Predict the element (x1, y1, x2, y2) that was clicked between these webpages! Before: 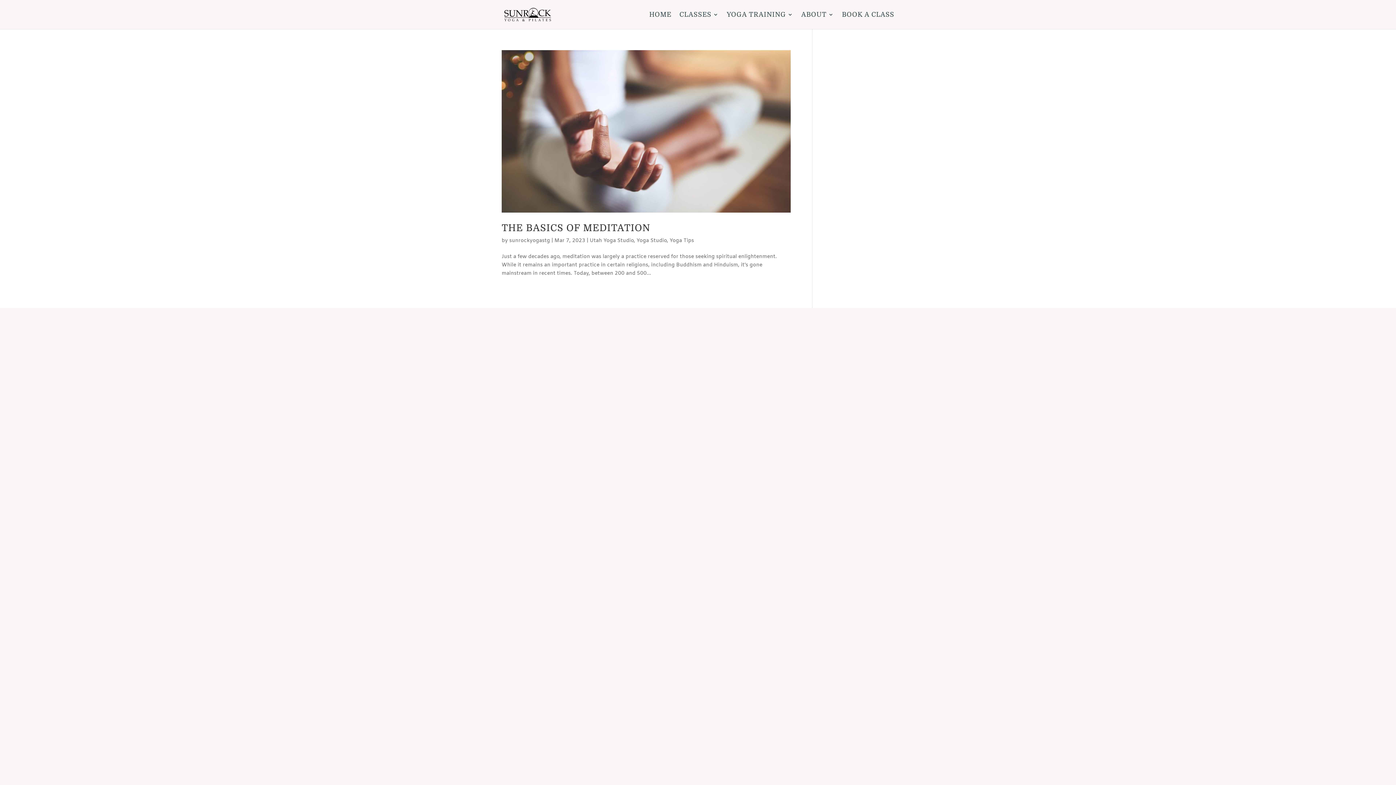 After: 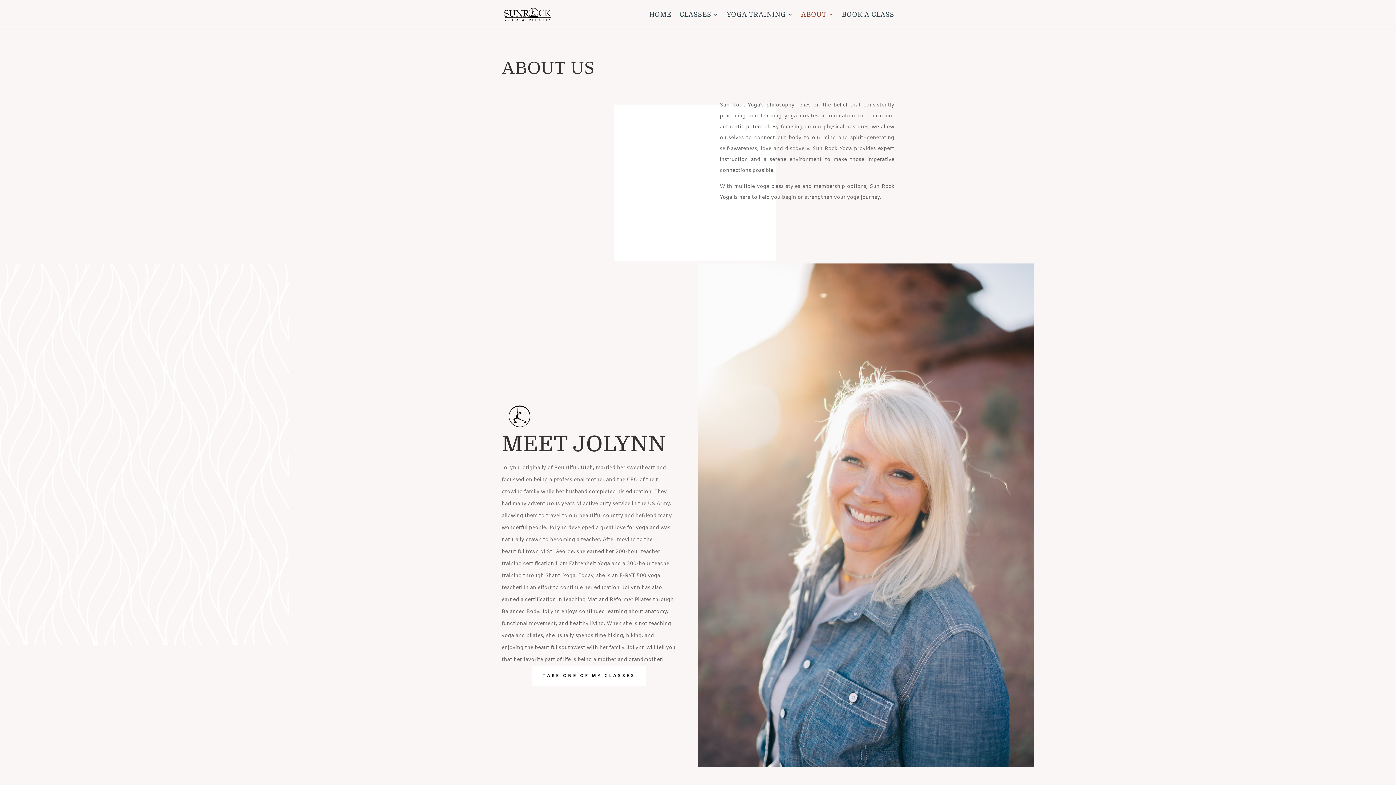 Action: label: ABOUT bbox: (801, 12, 834, 29)